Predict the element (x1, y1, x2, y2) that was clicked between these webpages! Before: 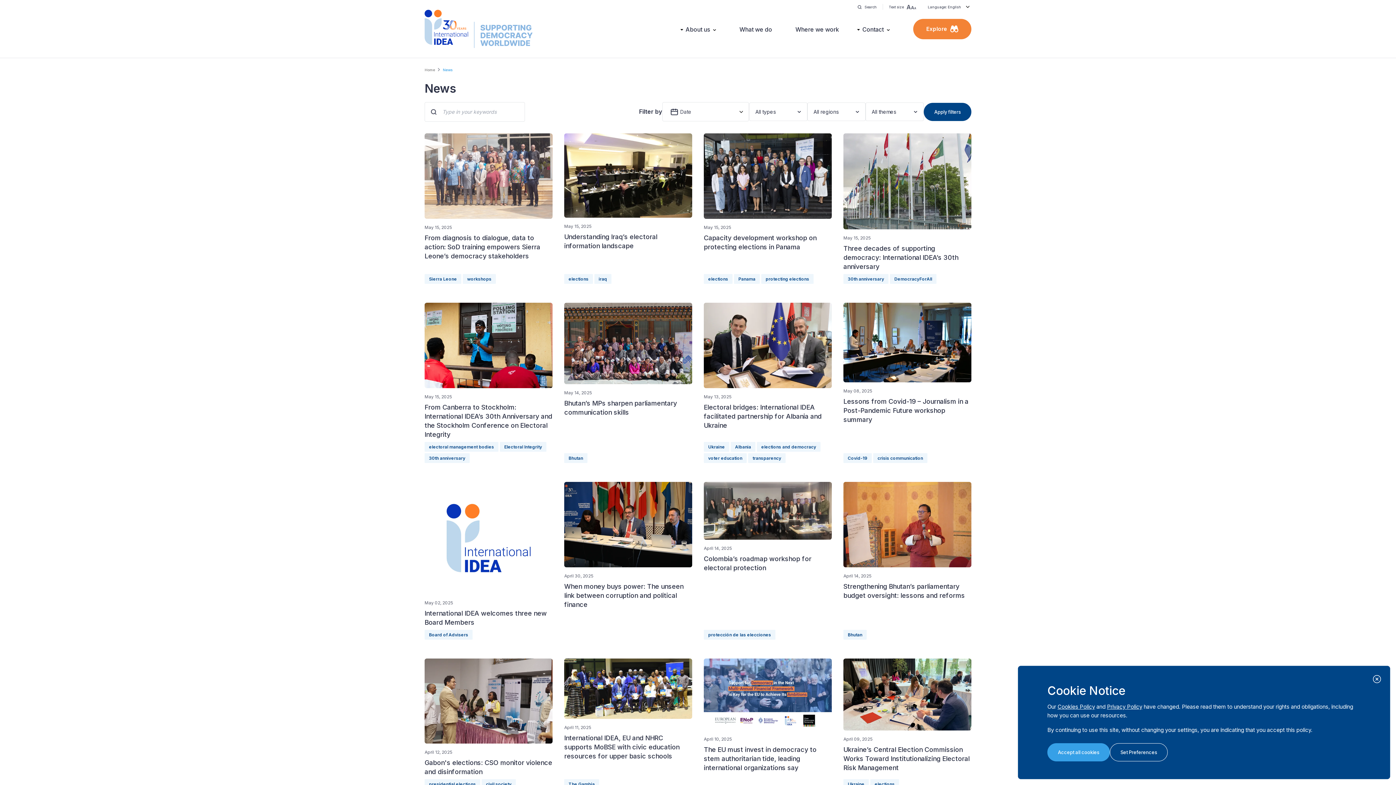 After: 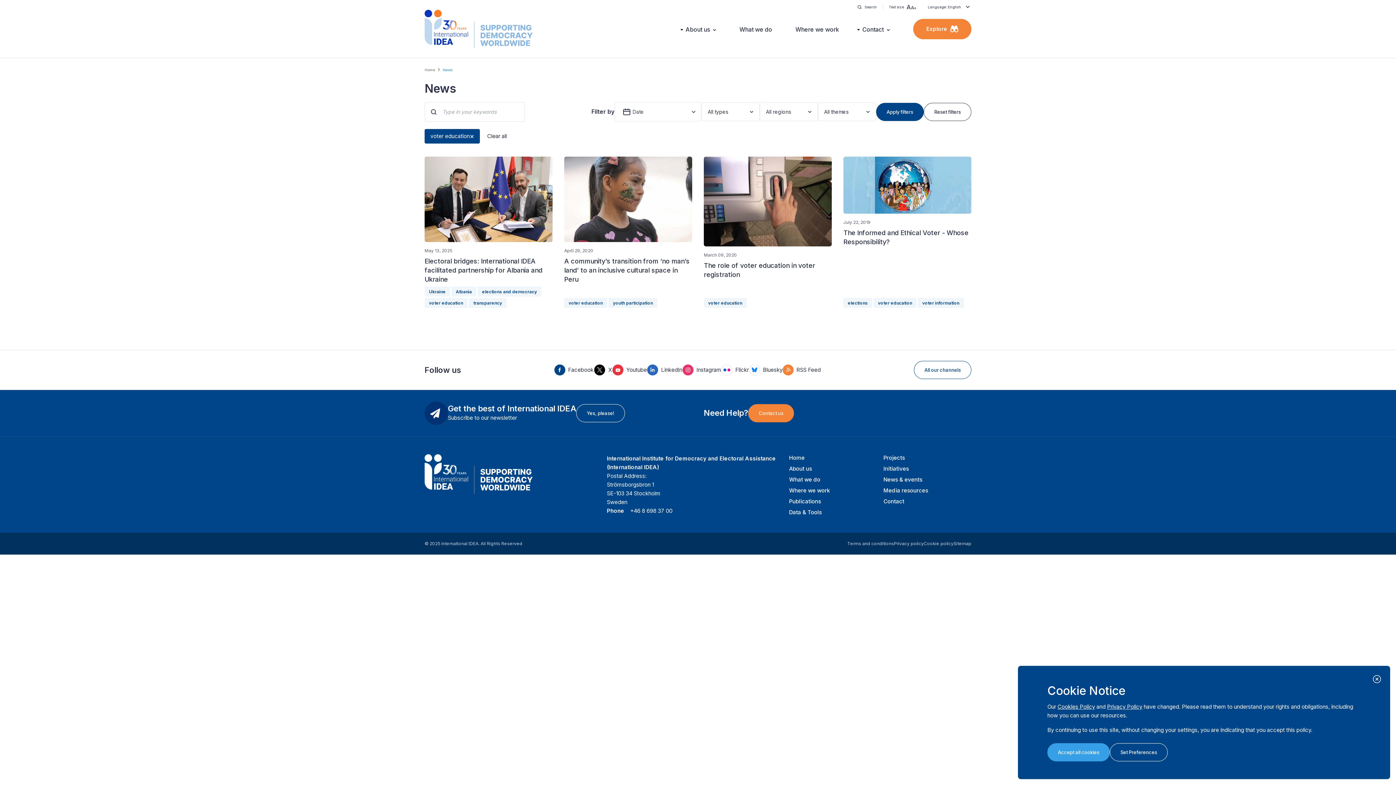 Action: label: voter education bbox: (704, 453, 746, 463)